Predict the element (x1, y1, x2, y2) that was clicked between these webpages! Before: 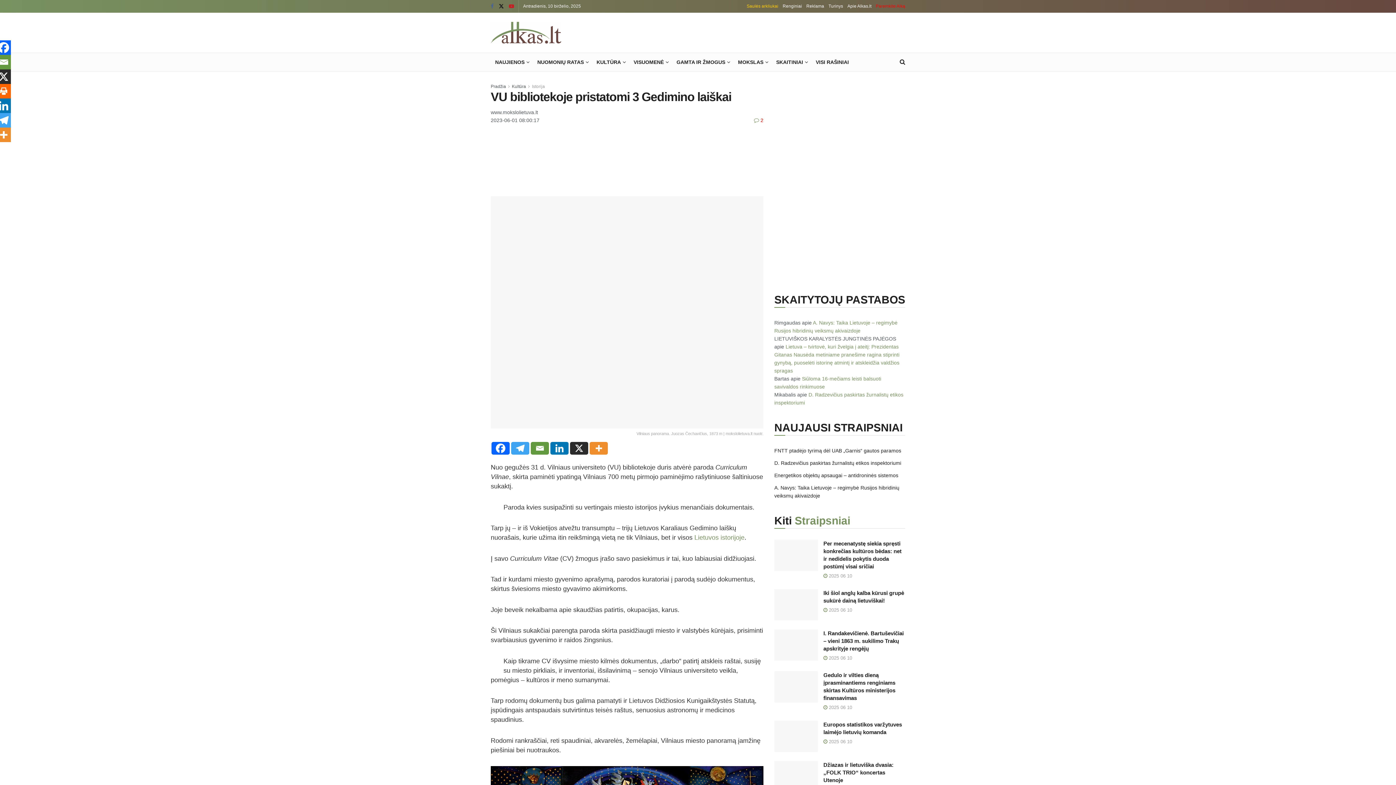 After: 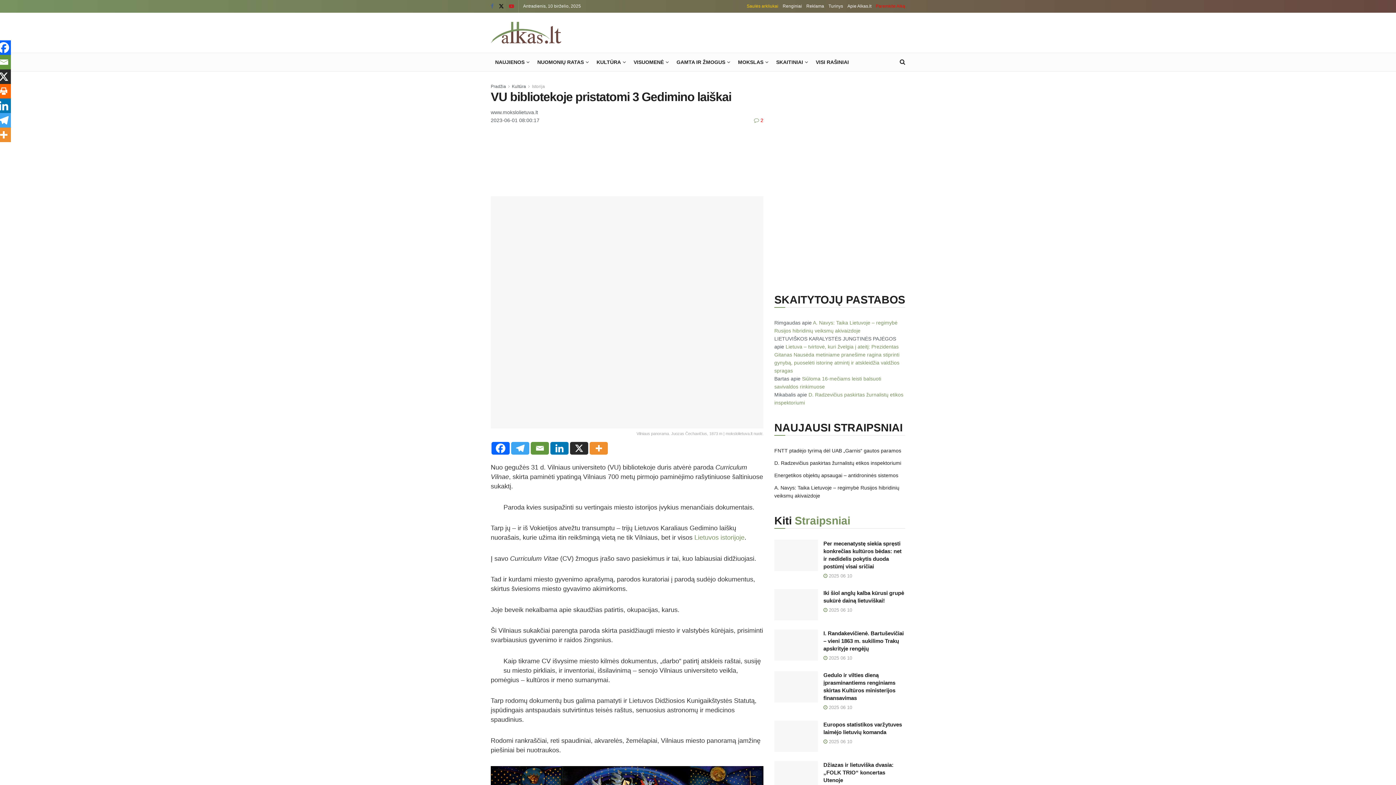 Action: label: Email bbox: (530, 442, 549, 454)